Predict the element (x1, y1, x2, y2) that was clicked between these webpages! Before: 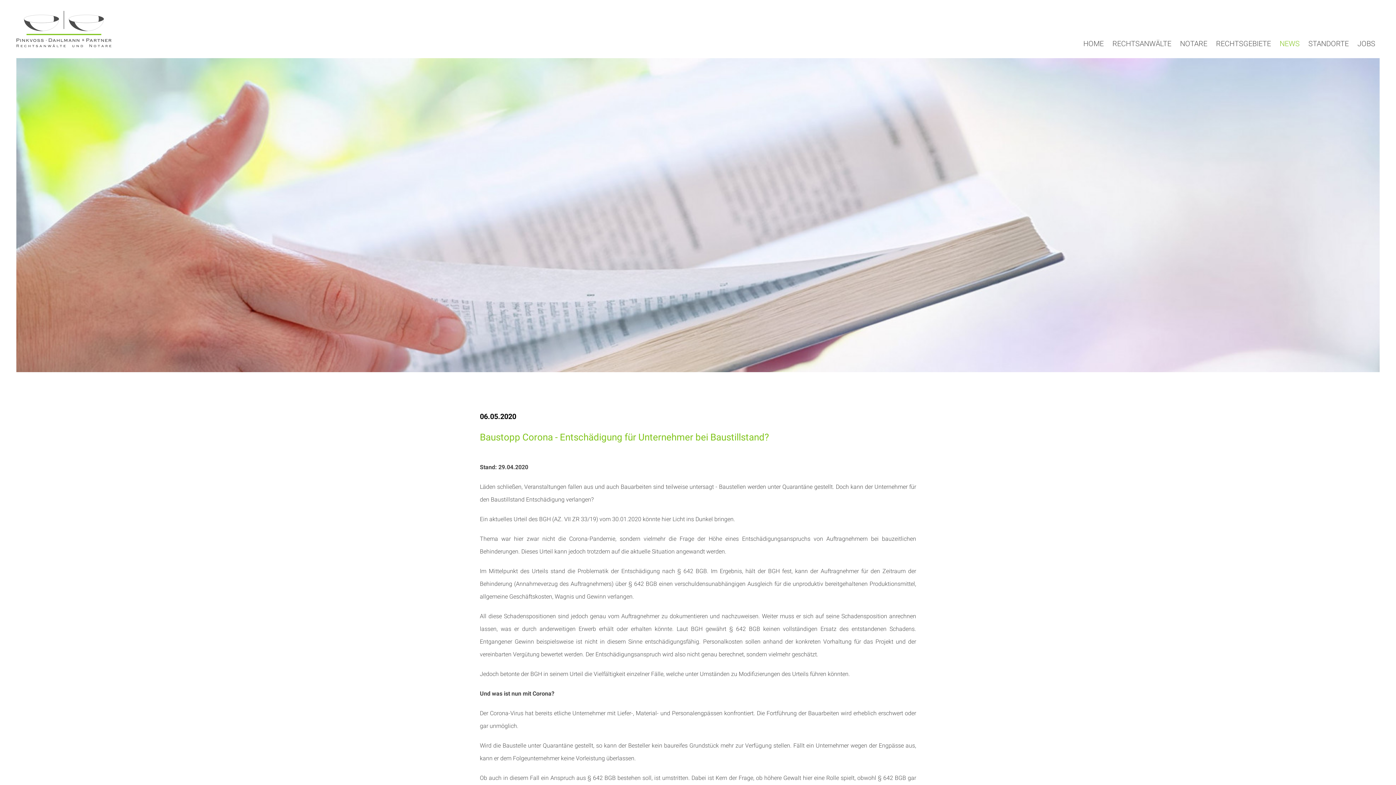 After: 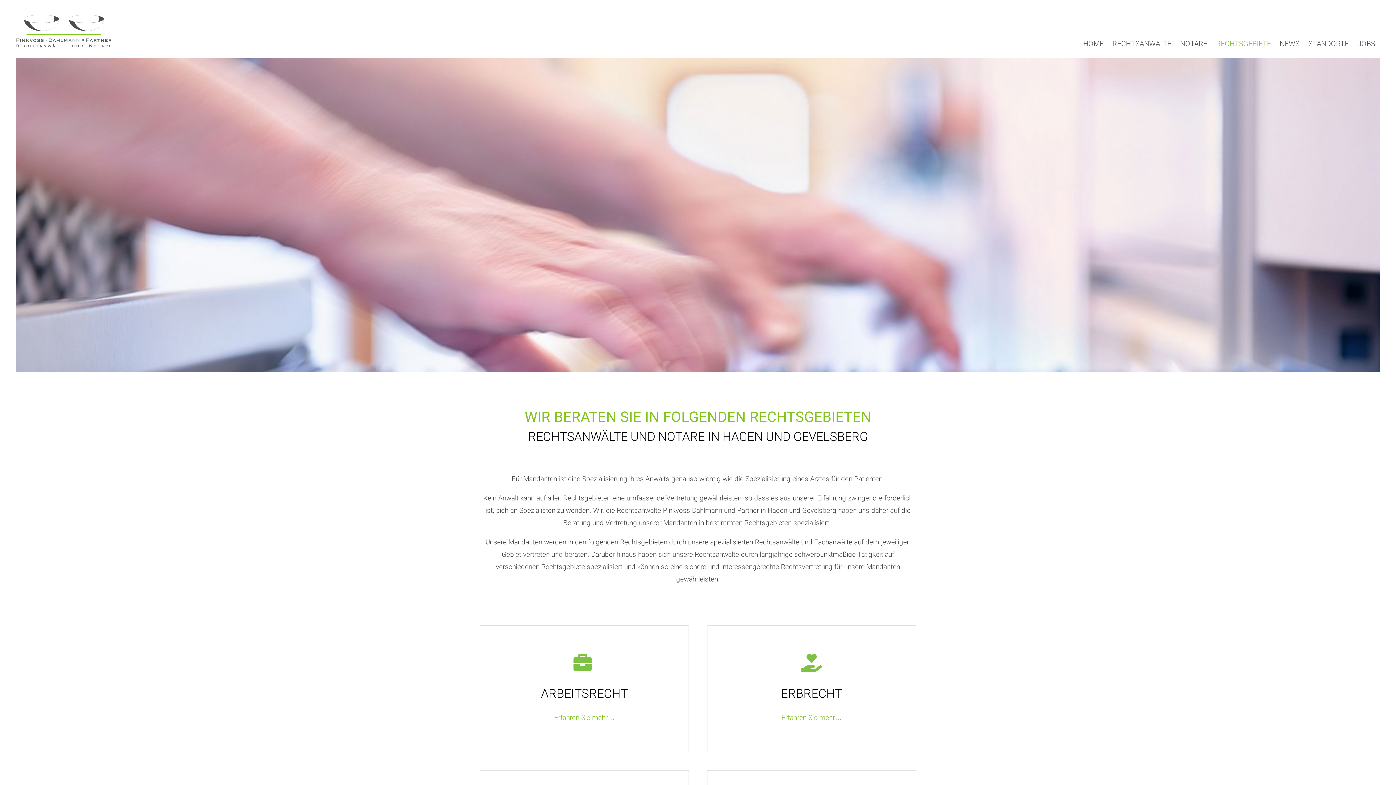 Action: bbox: (1216, 37, 1271, 49) label: RECHTSGEBIETE